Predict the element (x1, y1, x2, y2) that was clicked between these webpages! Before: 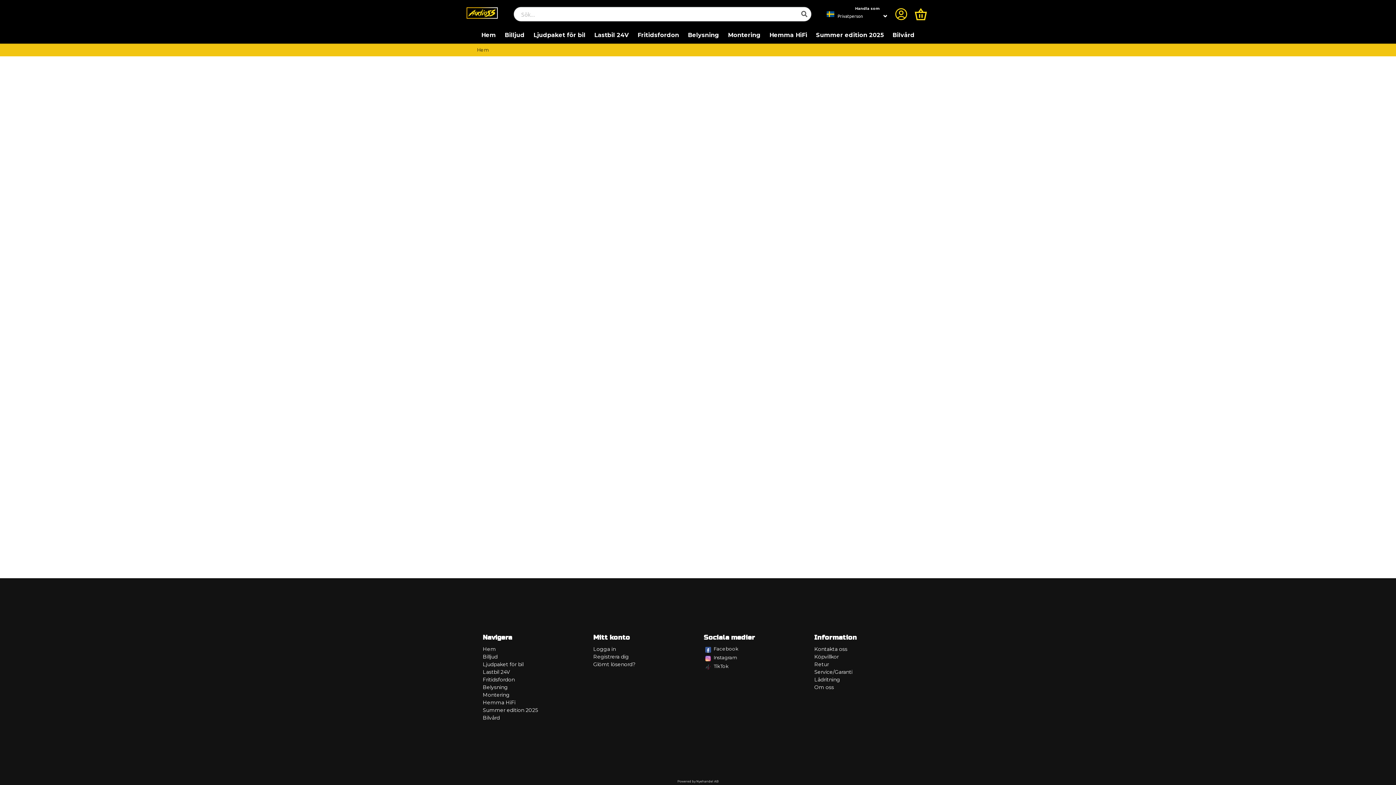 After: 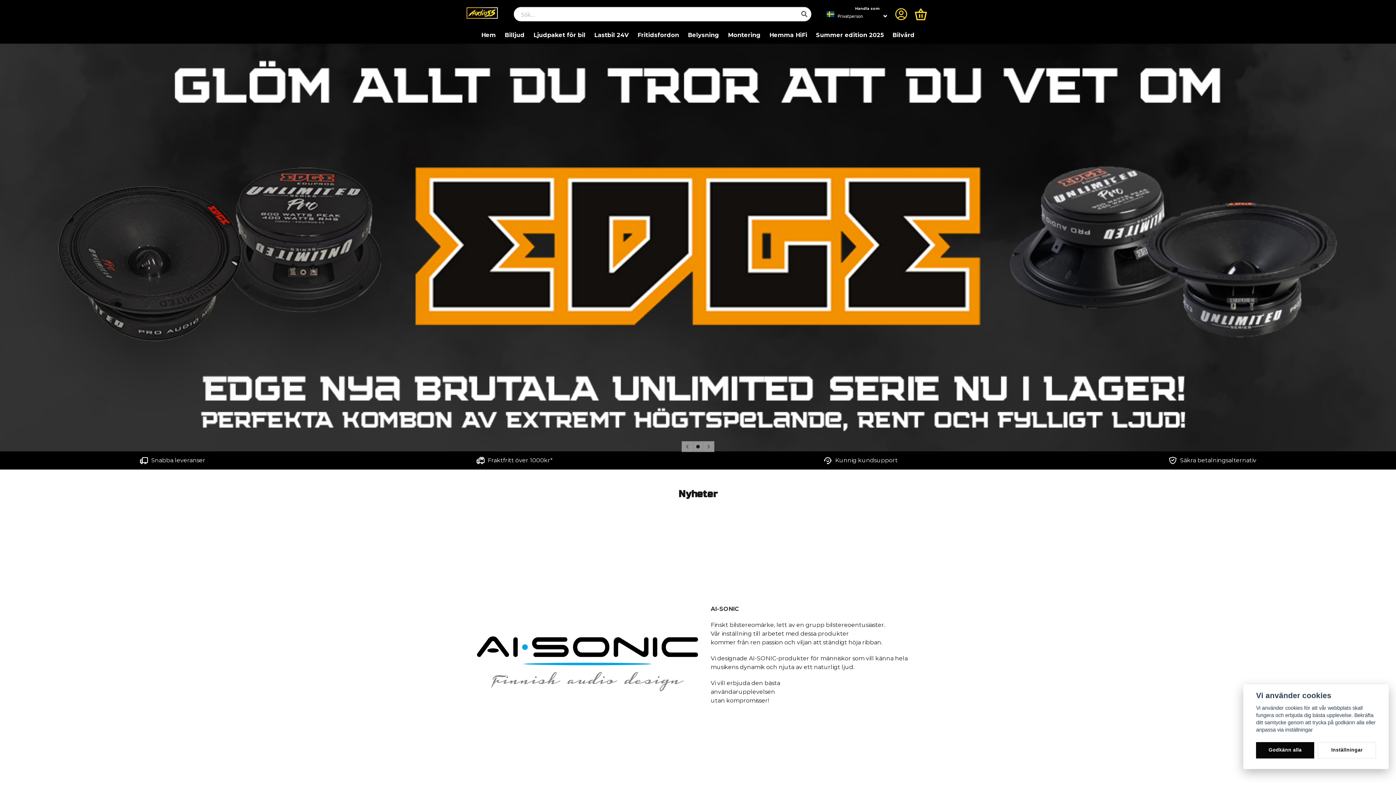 Action: label: Hem bbox: (481, 30, 496, 39)